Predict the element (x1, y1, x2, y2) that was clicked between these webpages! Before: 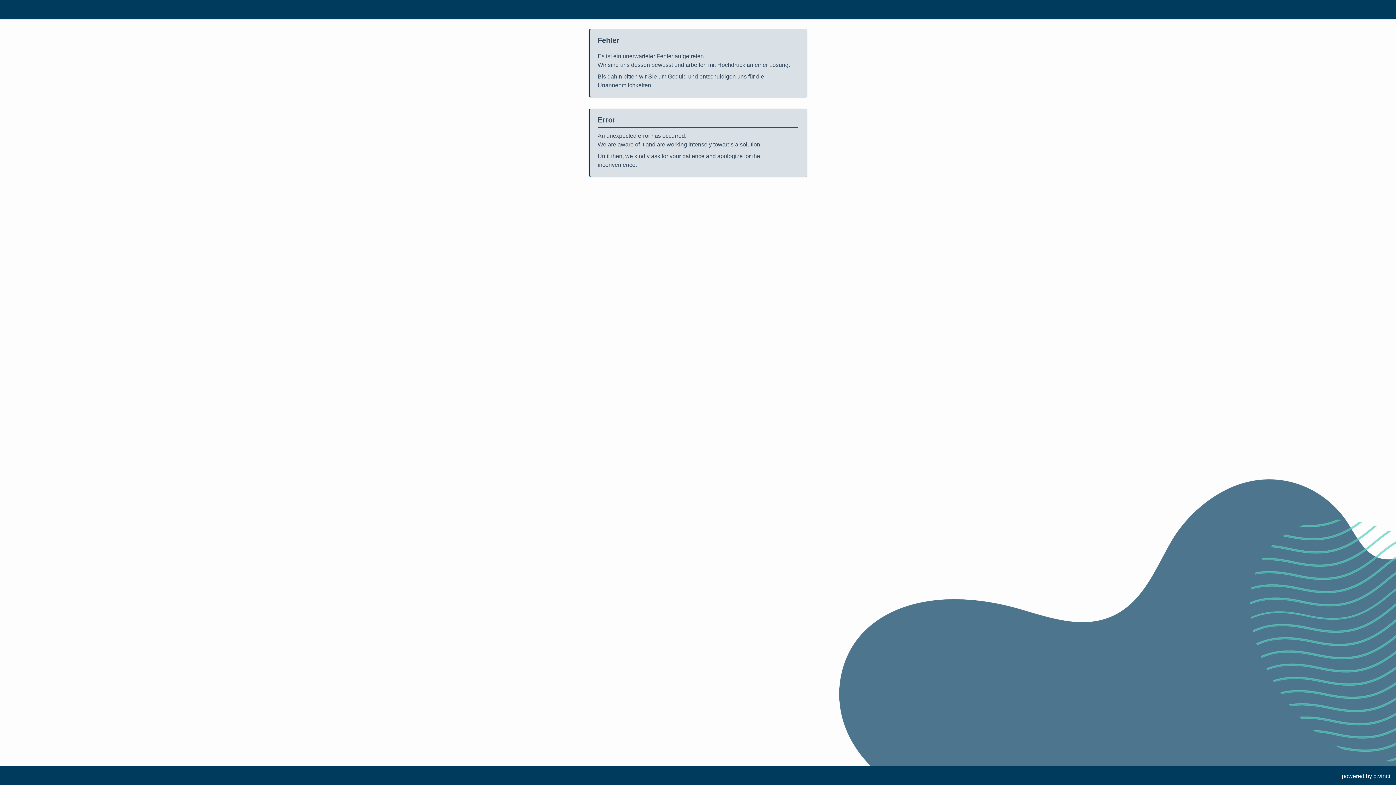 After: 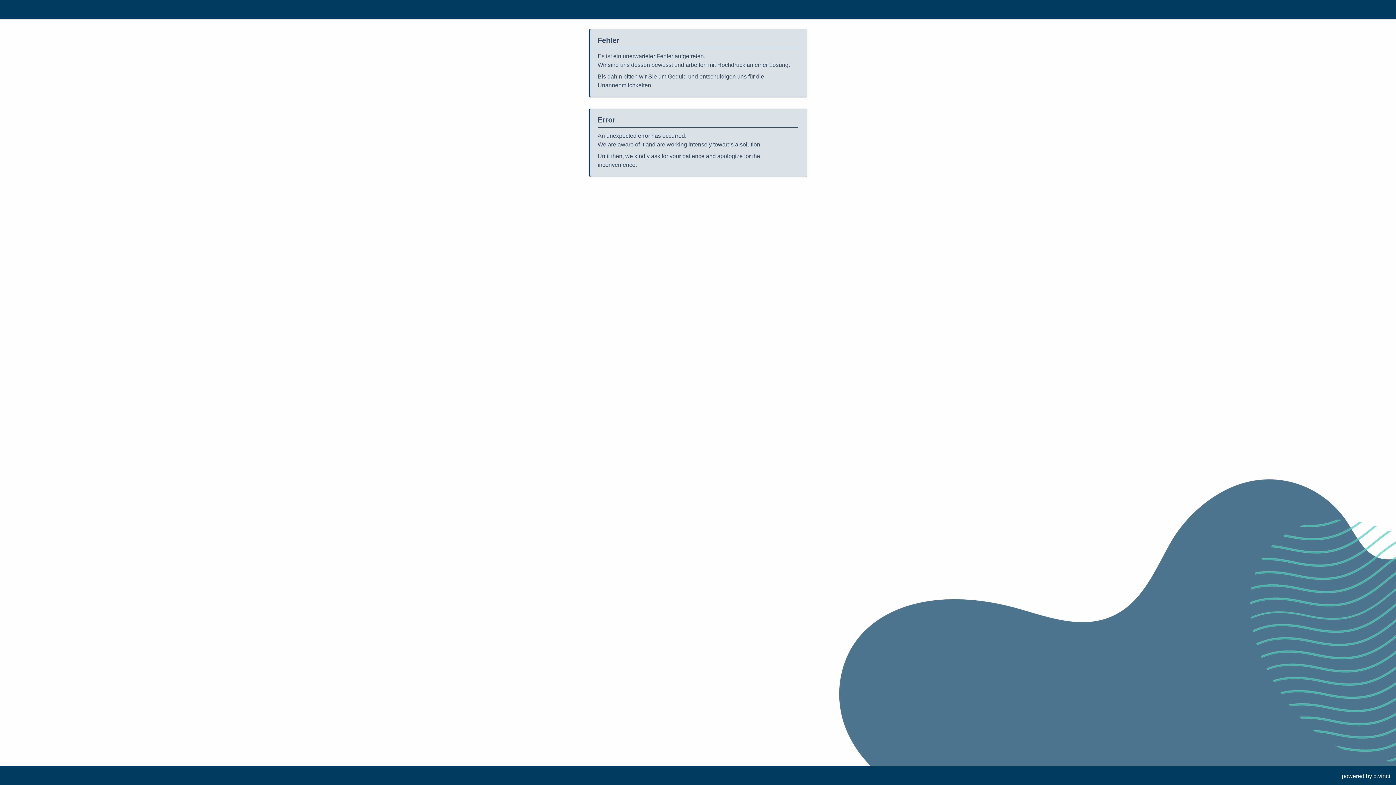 Action: bbox: (1373, 773, 1390, 779) label: d.vinci